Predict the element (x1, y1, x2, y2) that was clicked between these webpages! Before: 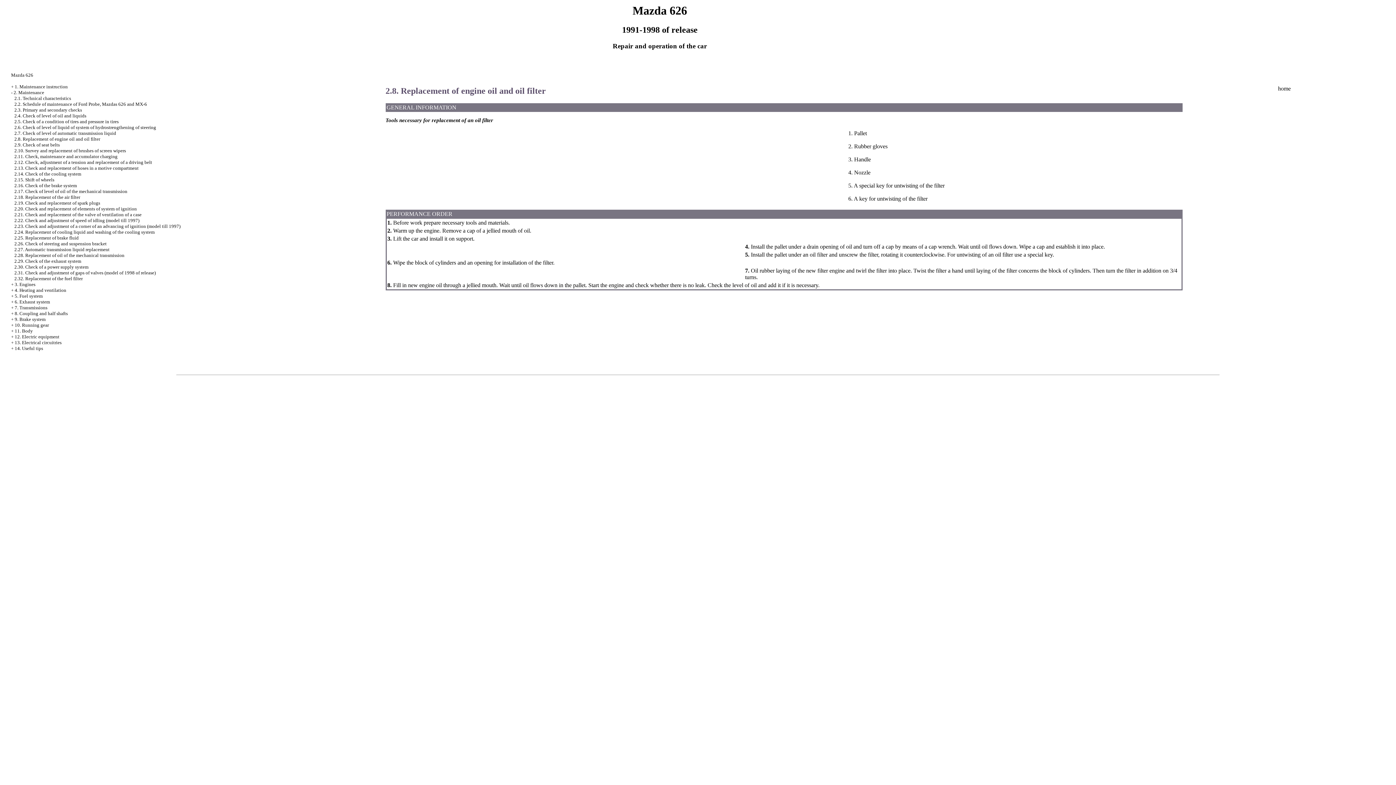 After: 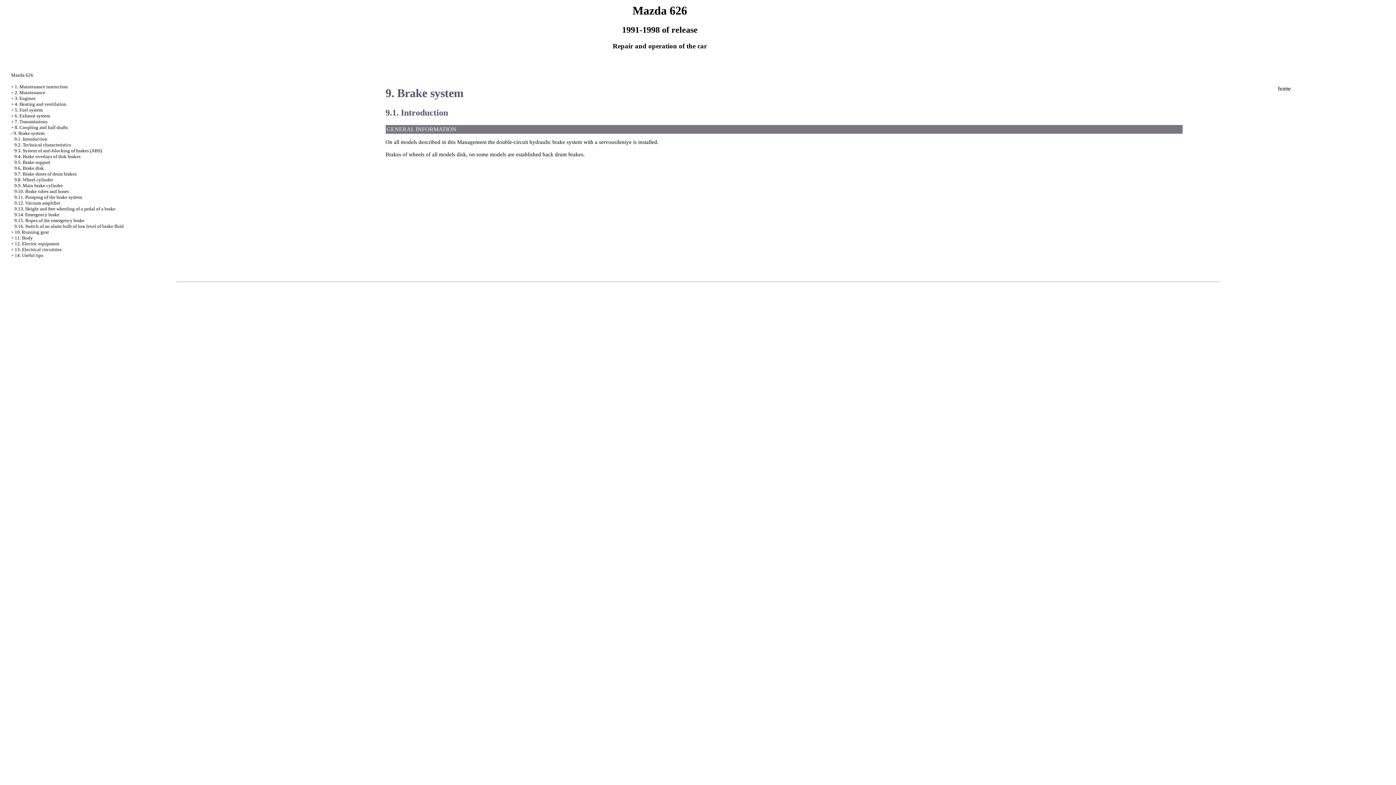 Action: bbox: (14, 316, 45, 322) label: 9. Brake system